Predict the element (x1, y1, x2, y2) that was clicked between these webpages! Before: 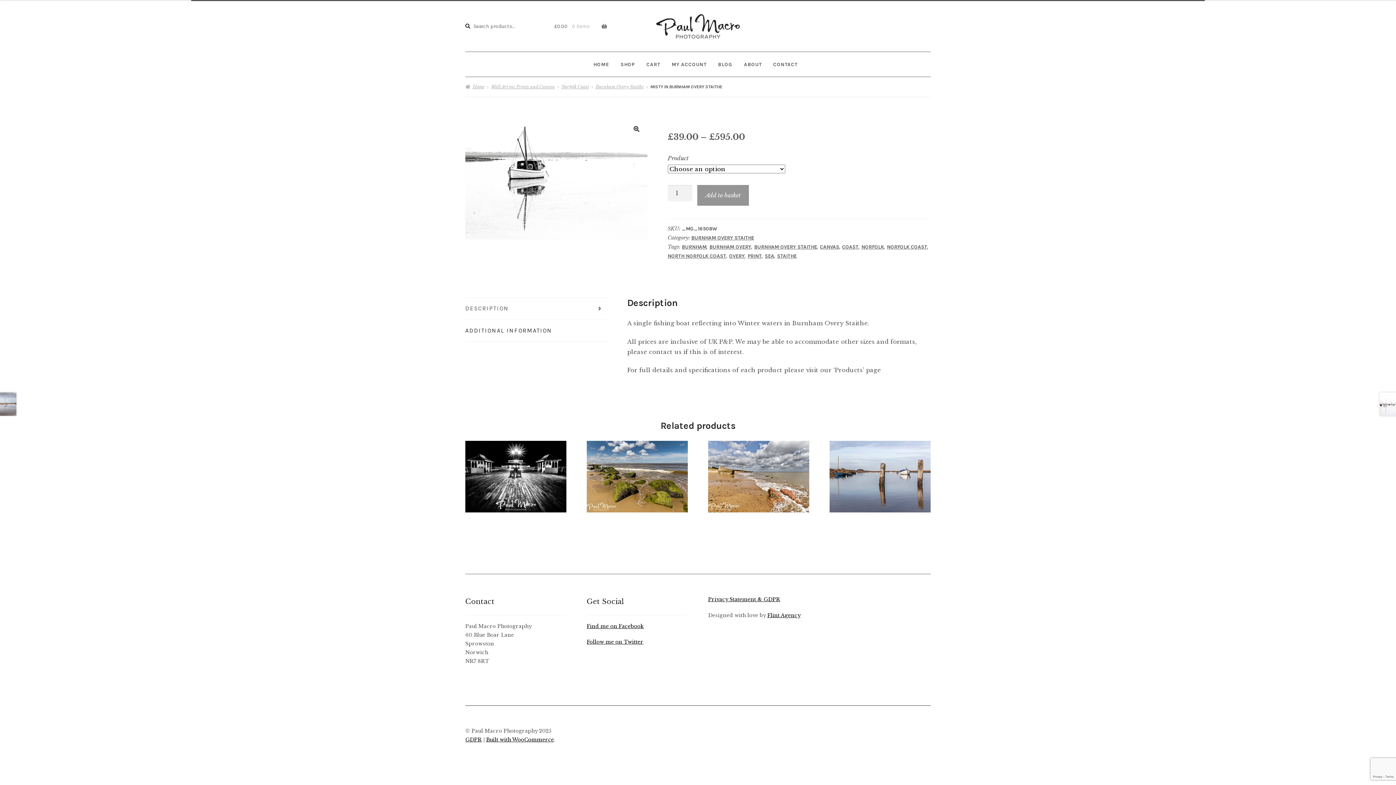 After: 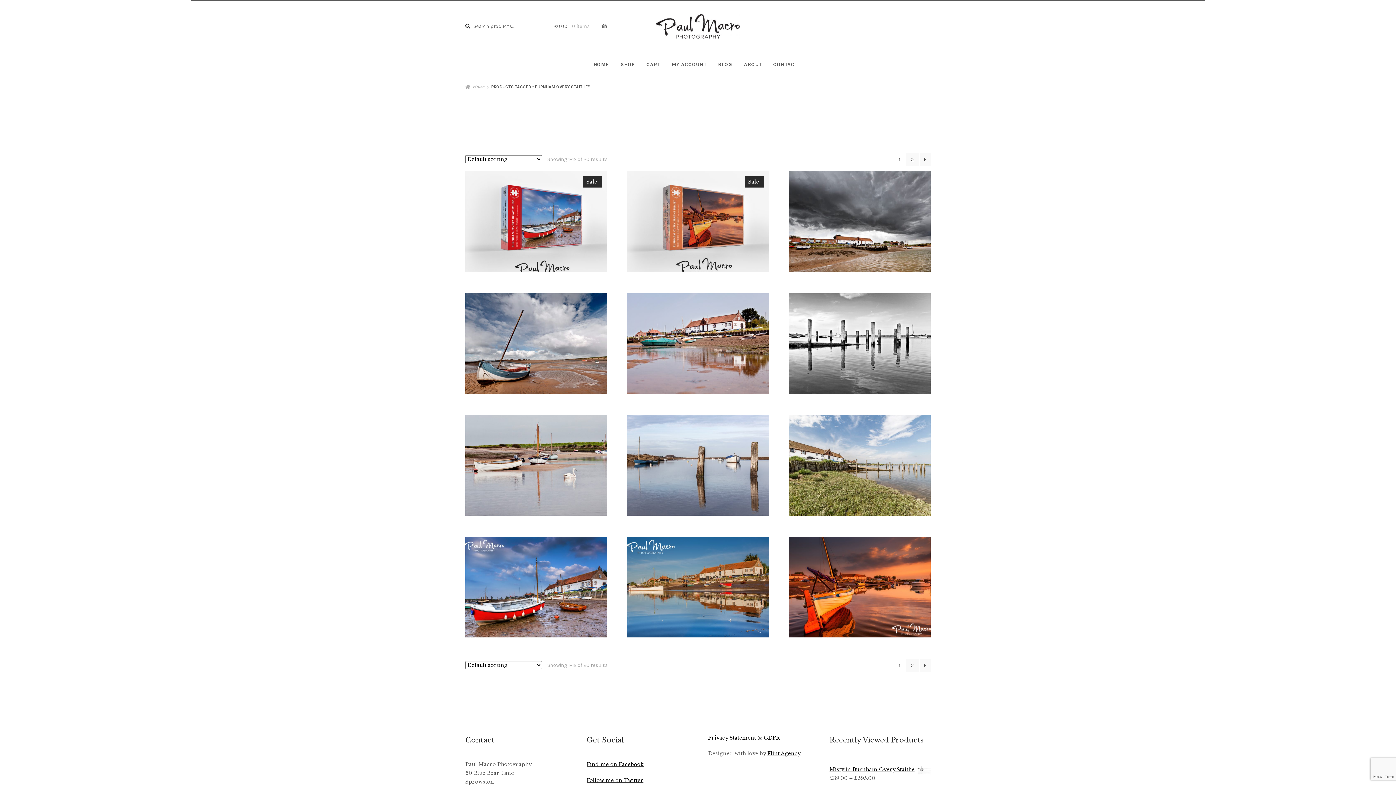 Action: bbox: (754, 243, 817, 250) label: BURNHAM OVERY STAITHE